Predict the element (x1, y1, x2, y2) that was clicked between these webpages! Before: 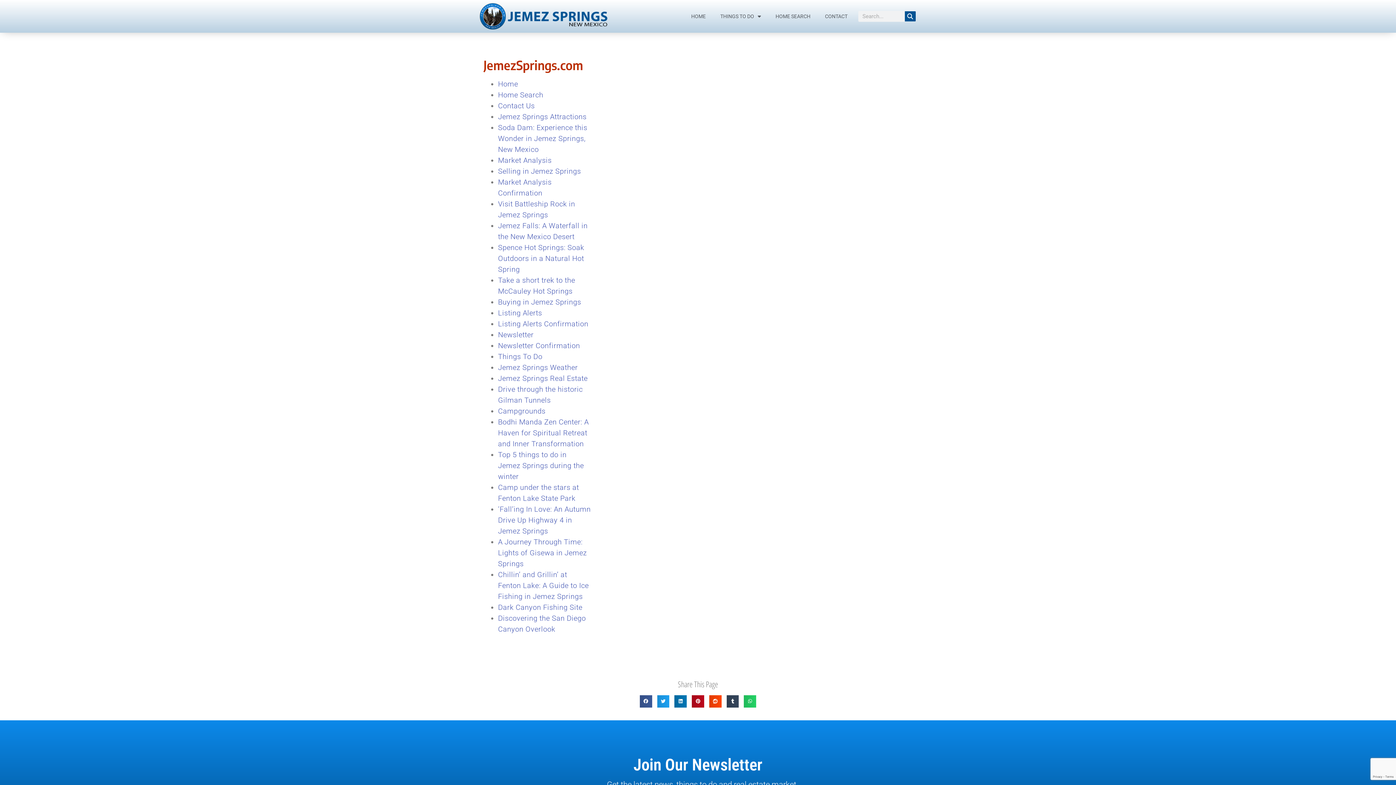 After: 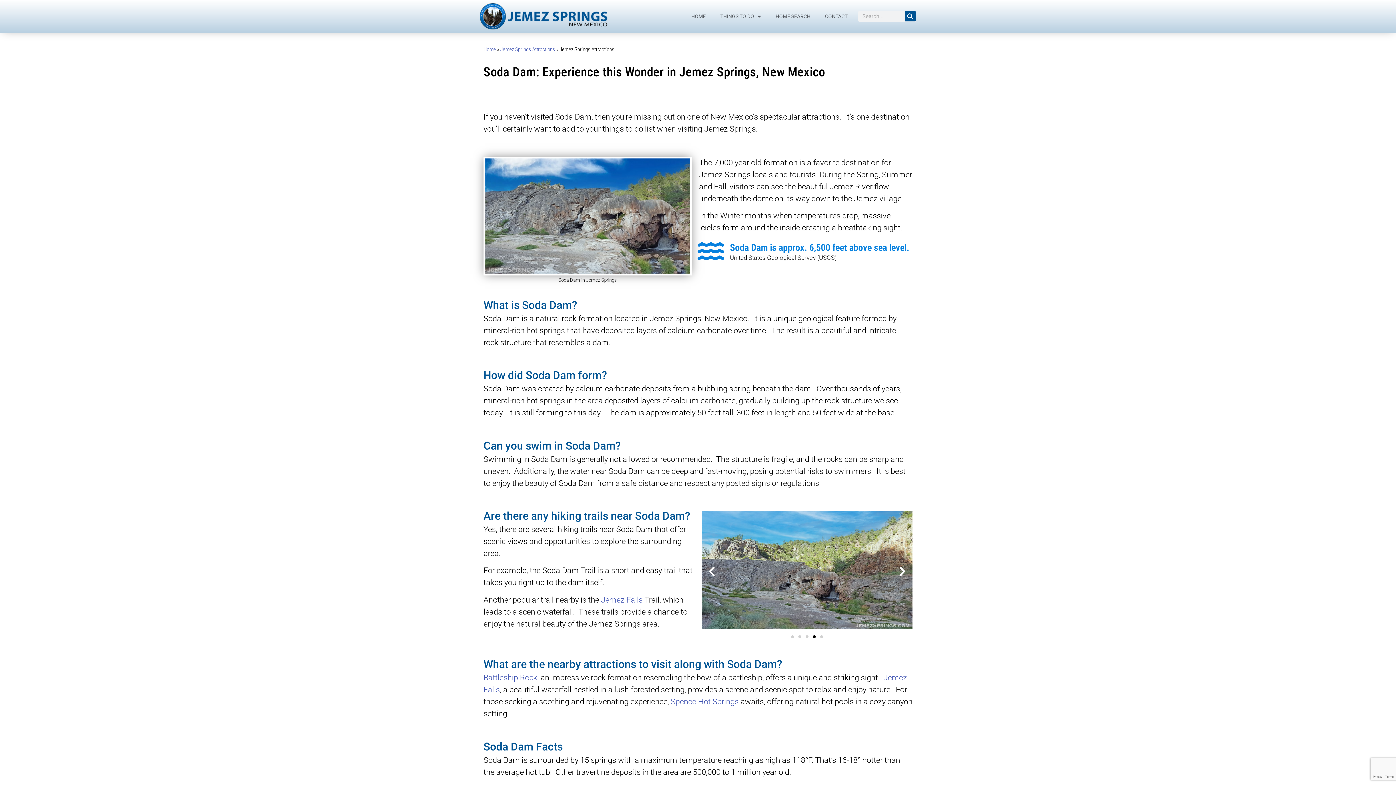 Action: label: Soda Dam: Experience this Wonder in Jemez Springs, New Mexico bbox: (498, 123, 587, 153)